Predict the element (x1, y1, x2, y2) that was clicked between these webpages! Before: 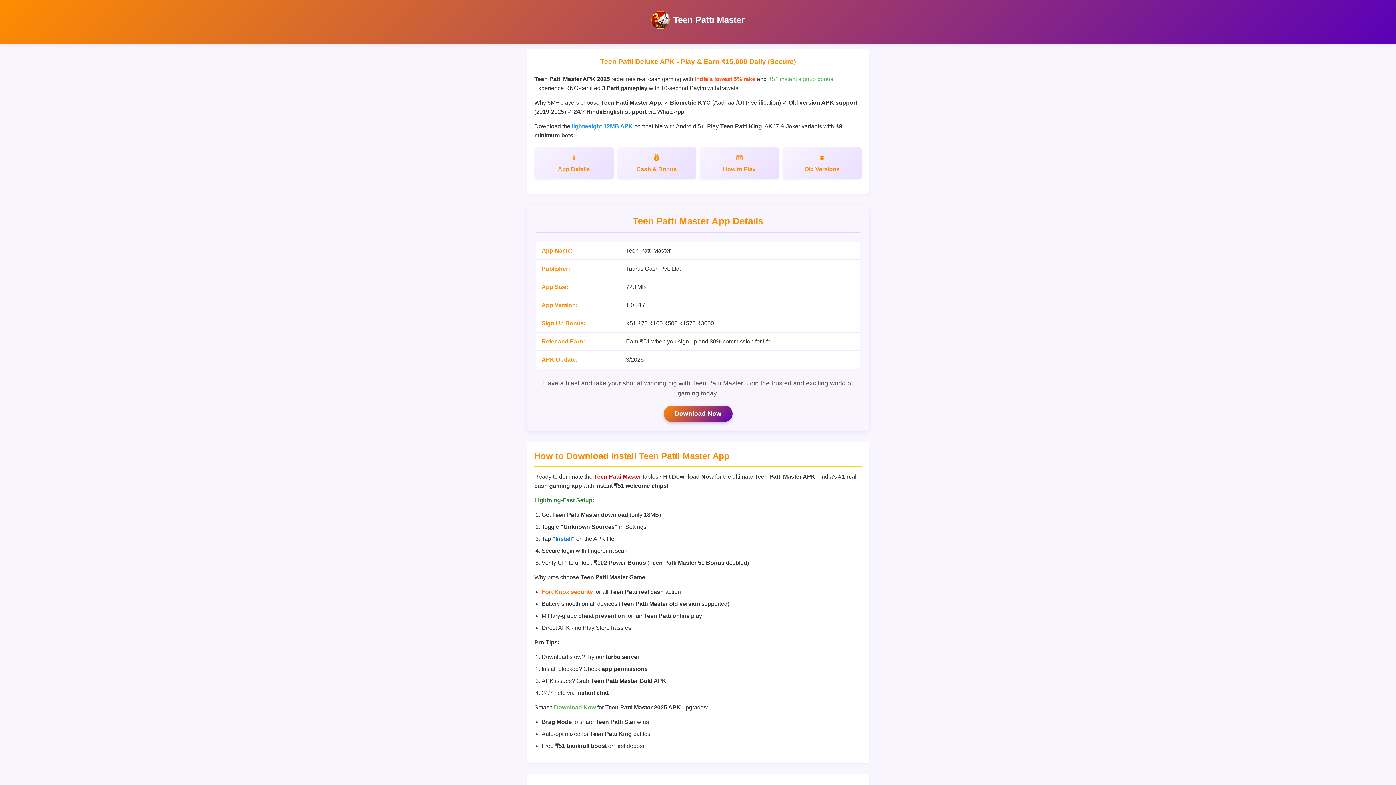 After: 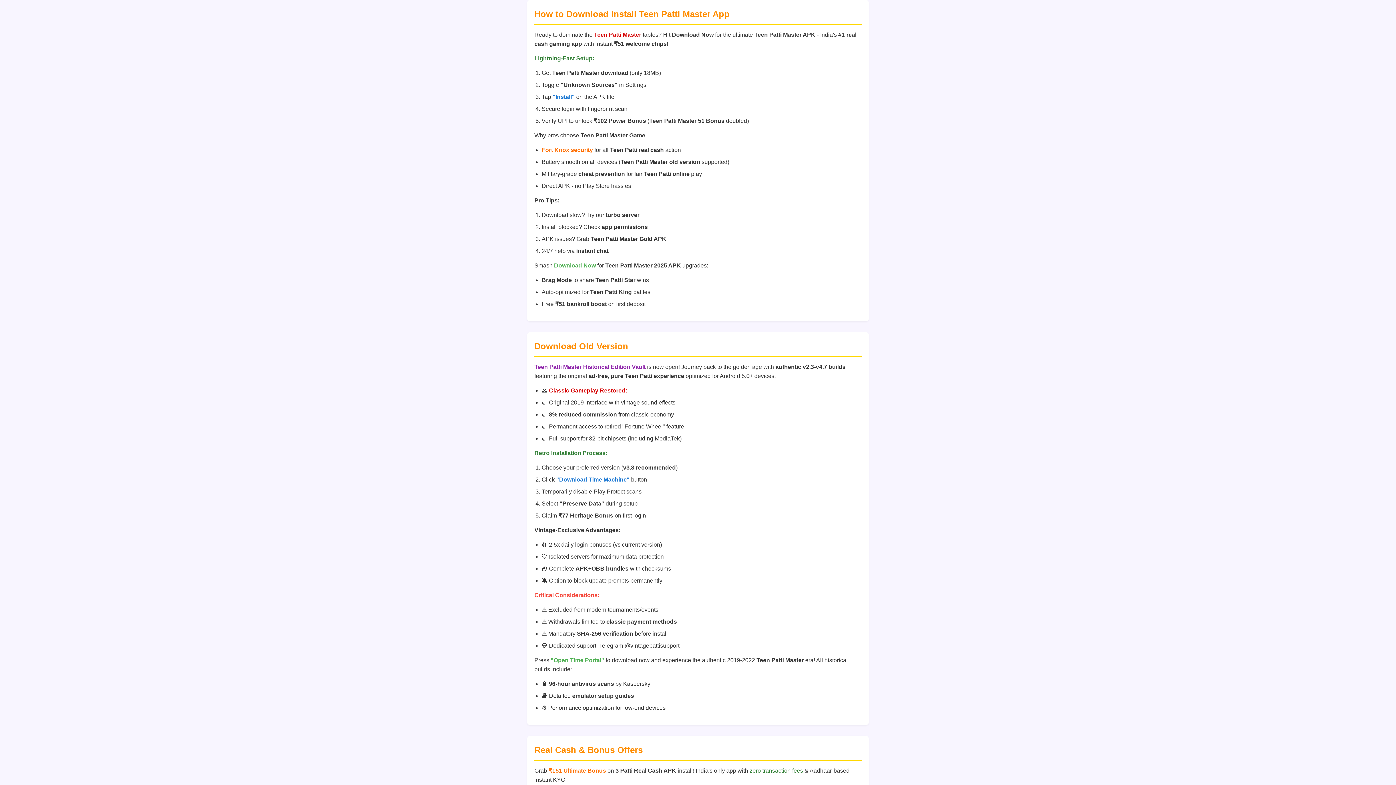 Action: bbox: (782, 147, 861, 179) label: Old Versions